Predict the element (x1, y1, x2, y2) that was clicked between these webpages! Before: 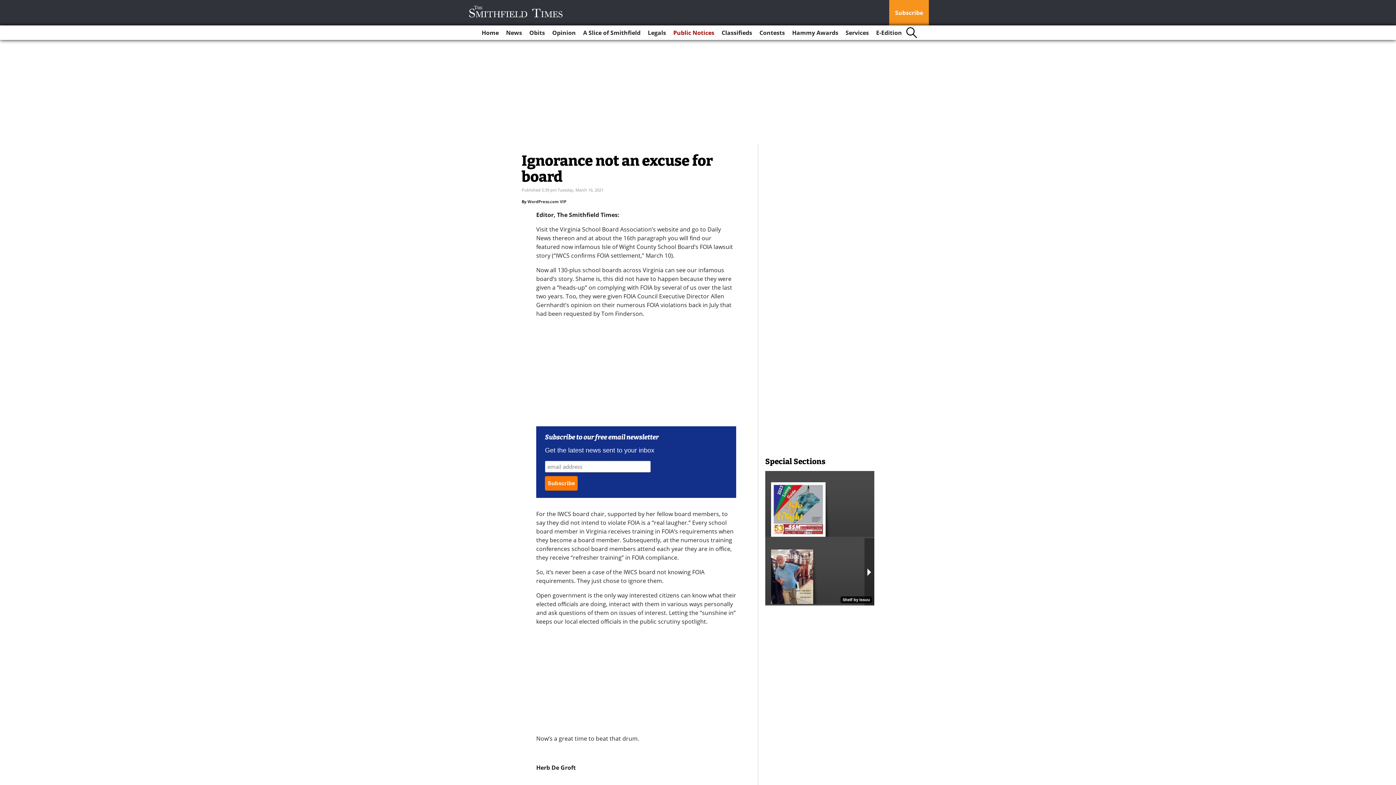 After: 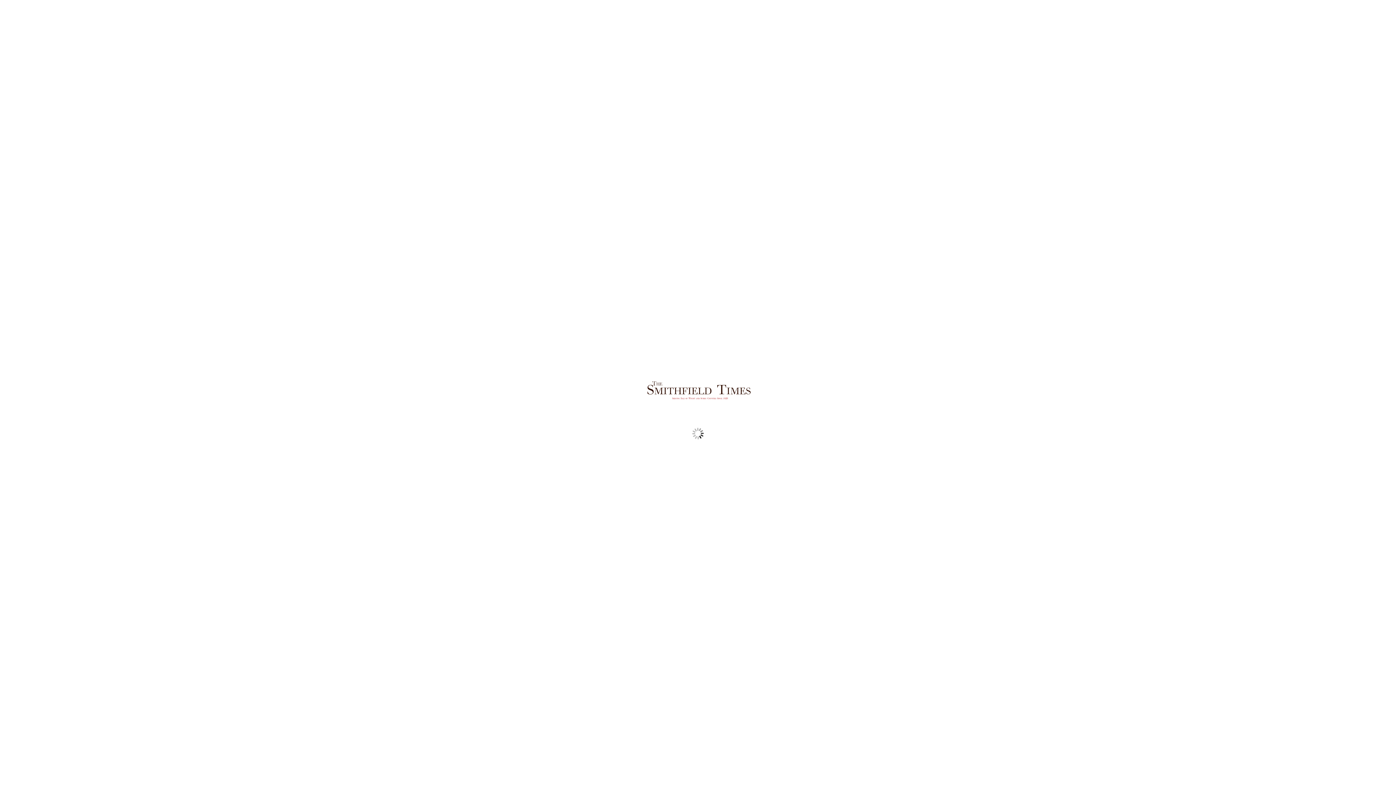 Action: bbox: (873, 25, 905, 40) label: E-Edition